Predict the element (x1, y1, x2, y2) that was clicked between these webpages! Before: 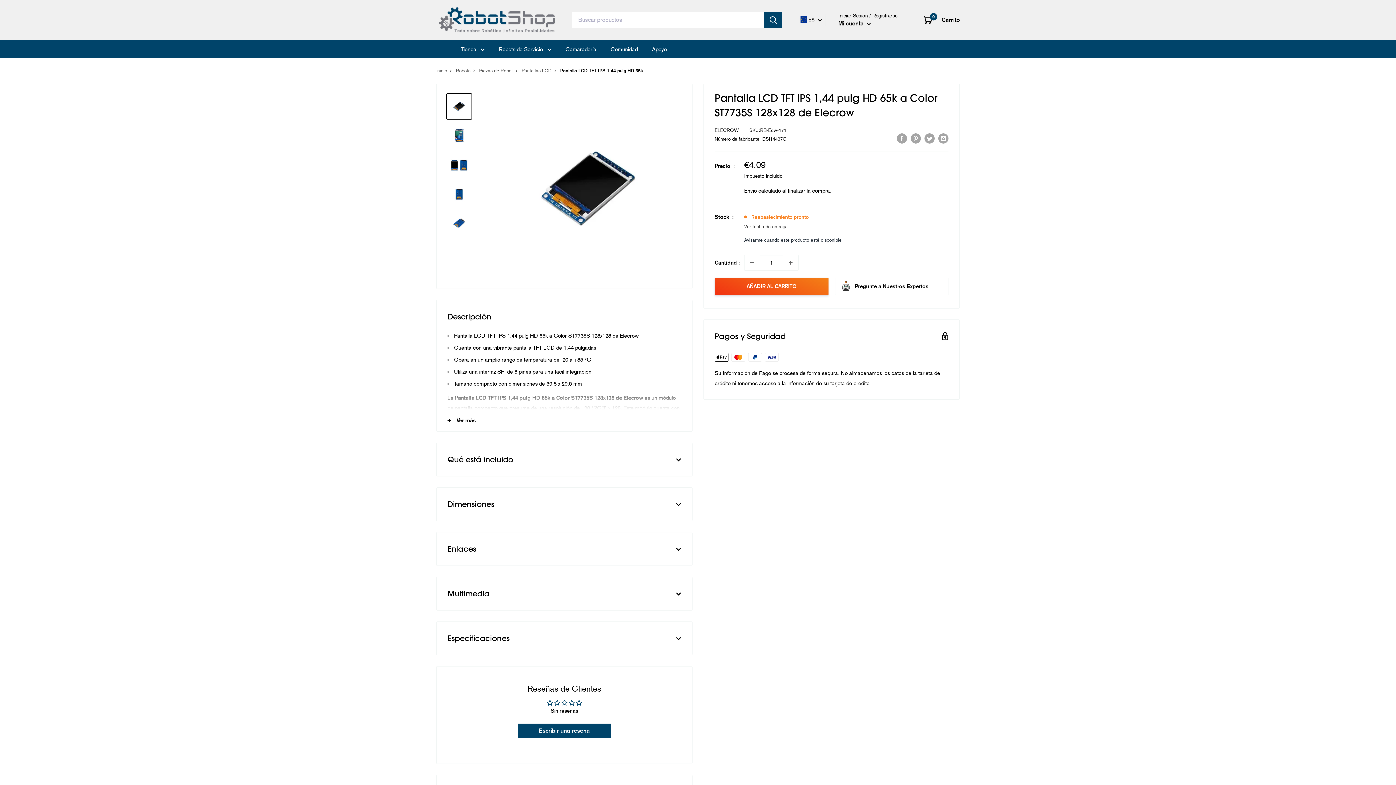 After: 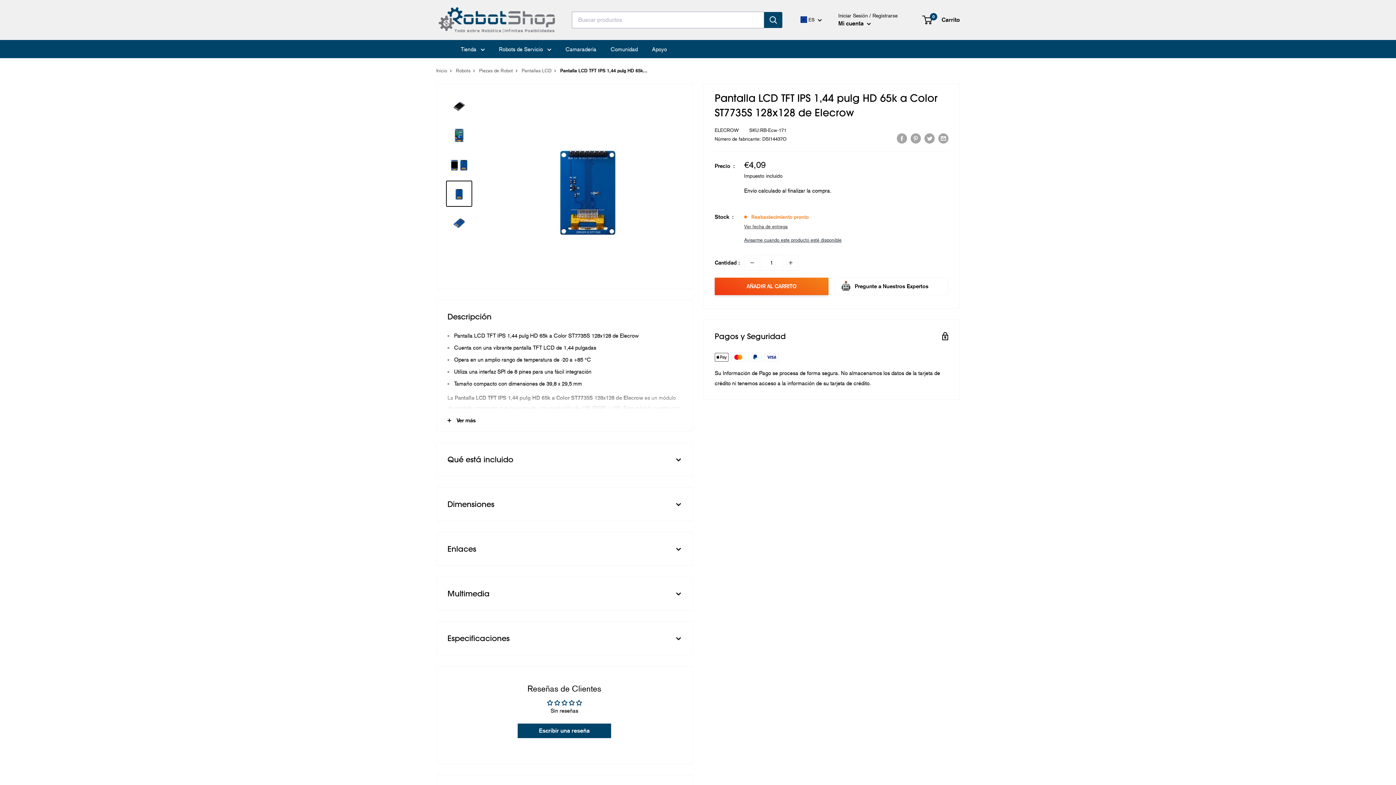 Action: bbox: (446, 180, 472, 206)